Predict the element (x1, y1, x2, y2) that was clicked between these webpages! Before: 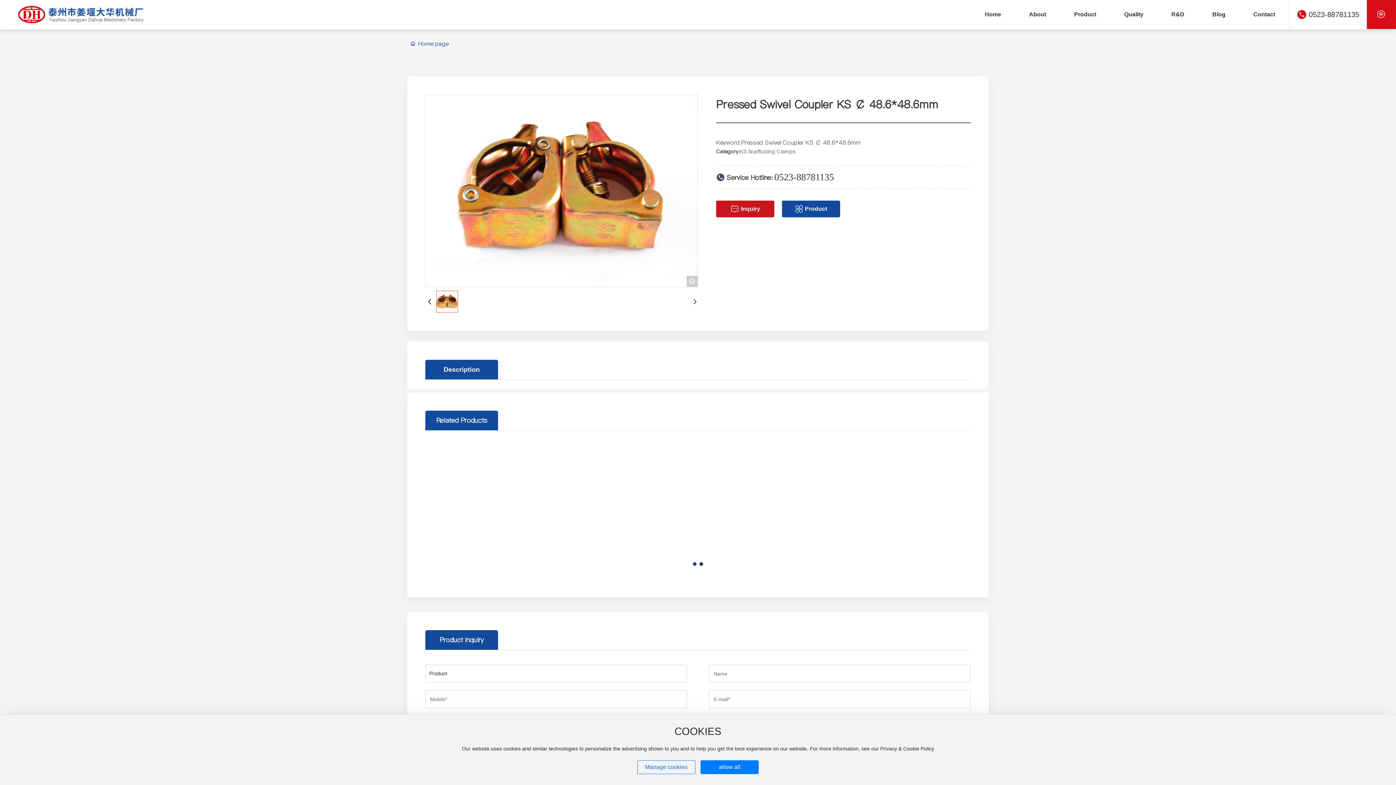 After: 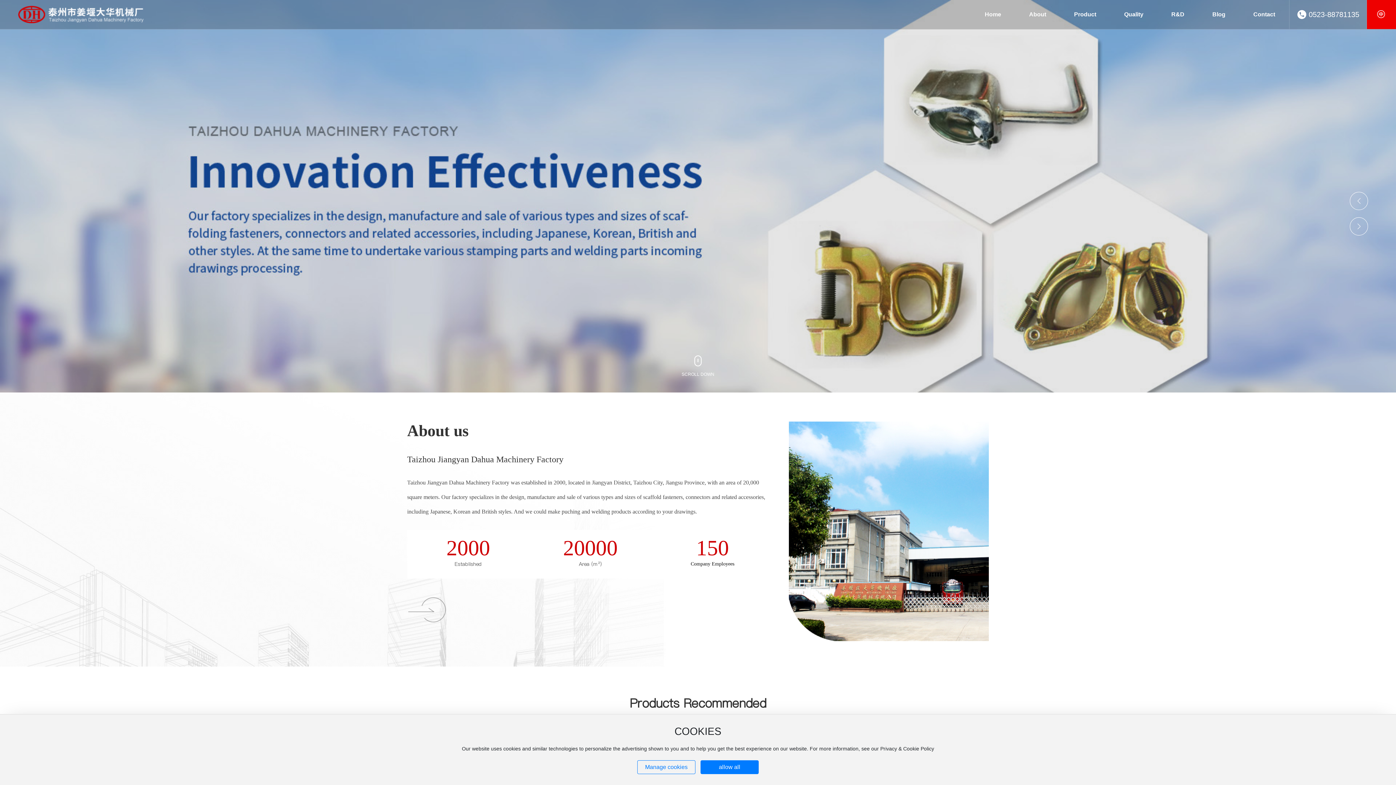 Action: label: Home bbox: (971, 0, 1015, 29)